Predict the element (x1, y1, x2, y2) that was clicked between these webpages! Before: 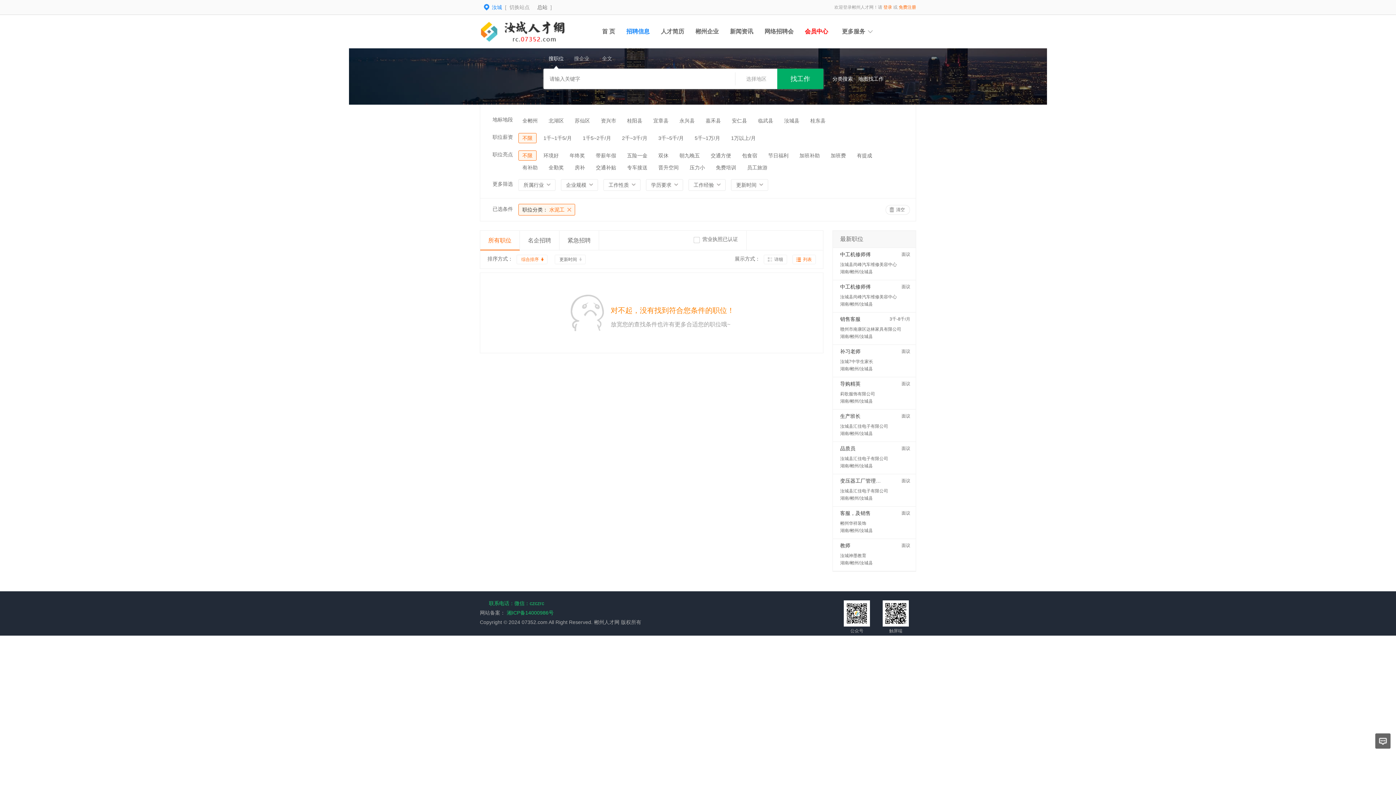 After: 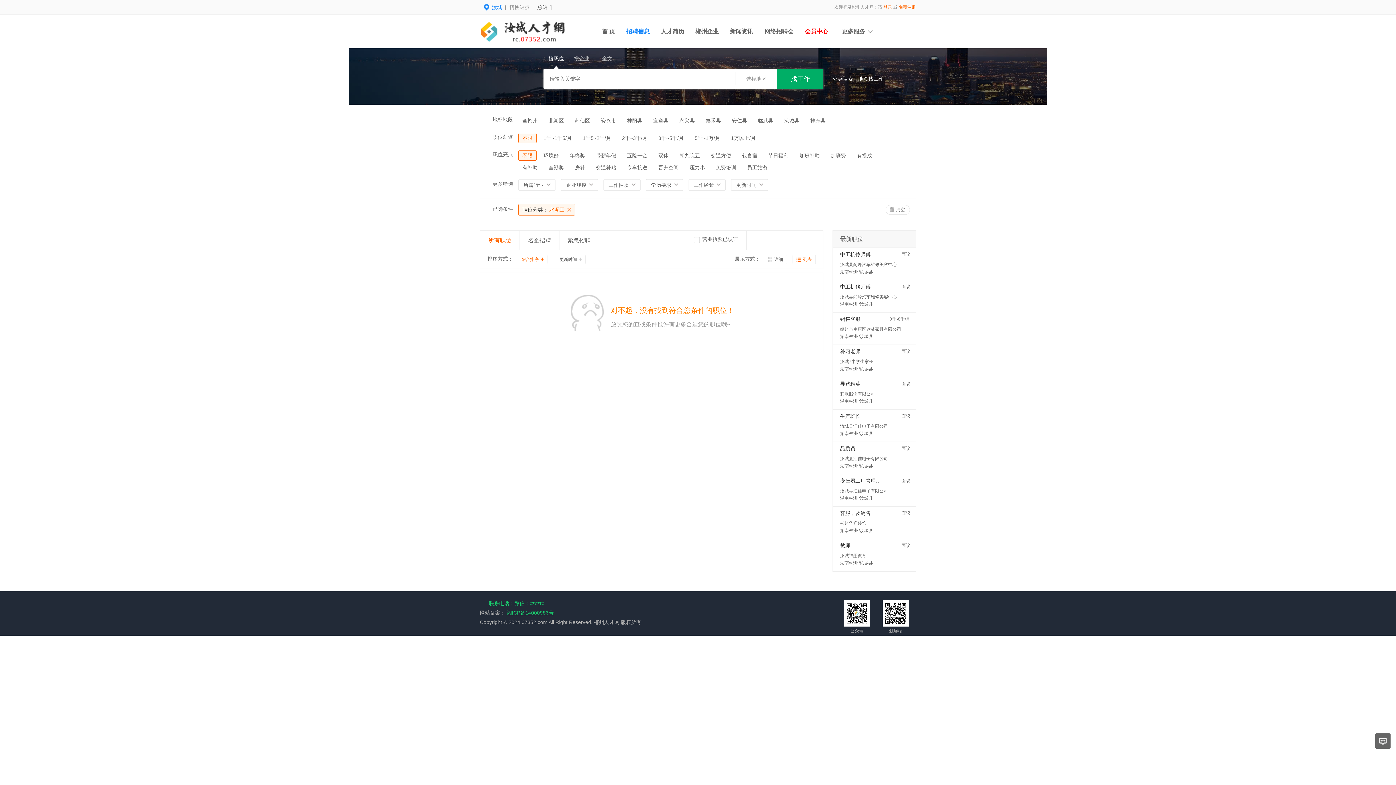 Action: label: 湘ICP备14000986号 bbox: (506, 610, 553, 616)